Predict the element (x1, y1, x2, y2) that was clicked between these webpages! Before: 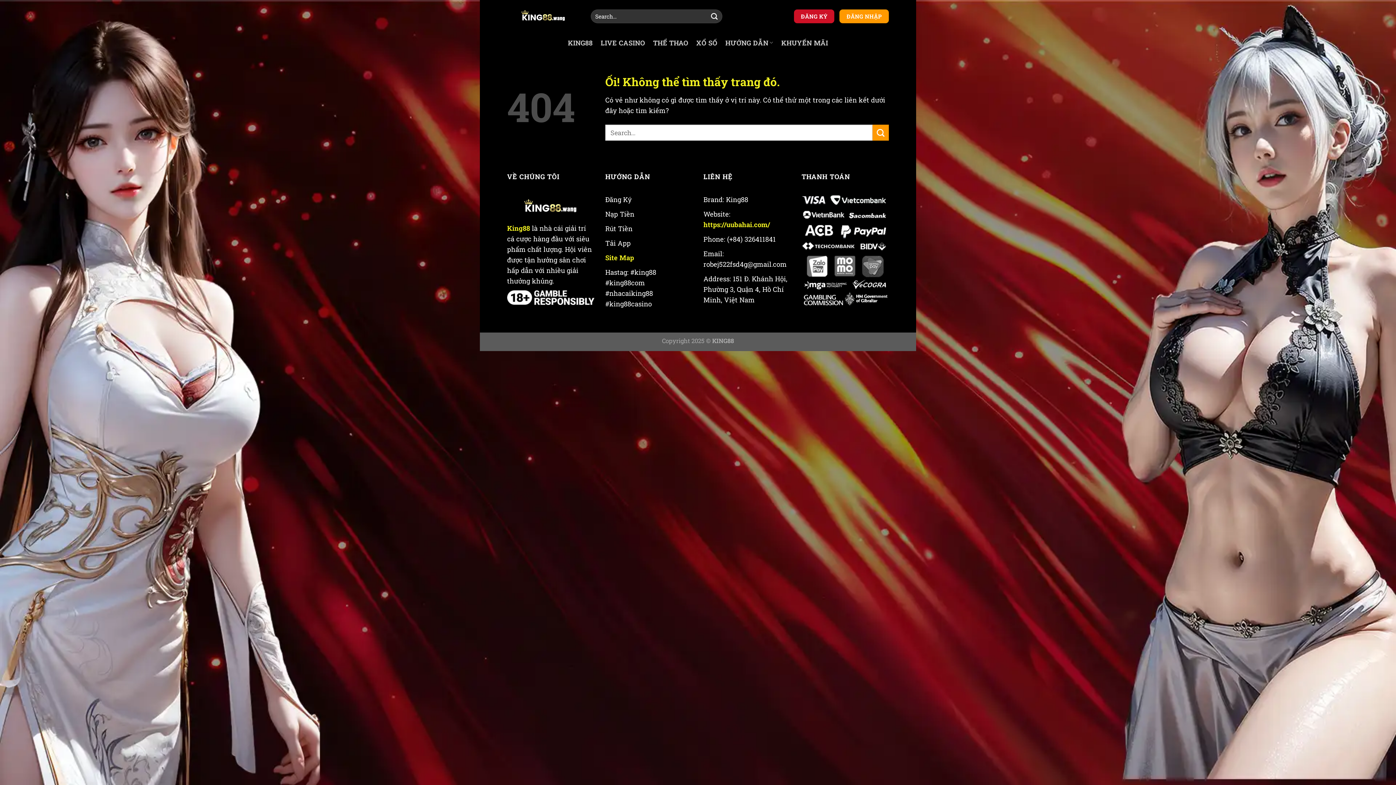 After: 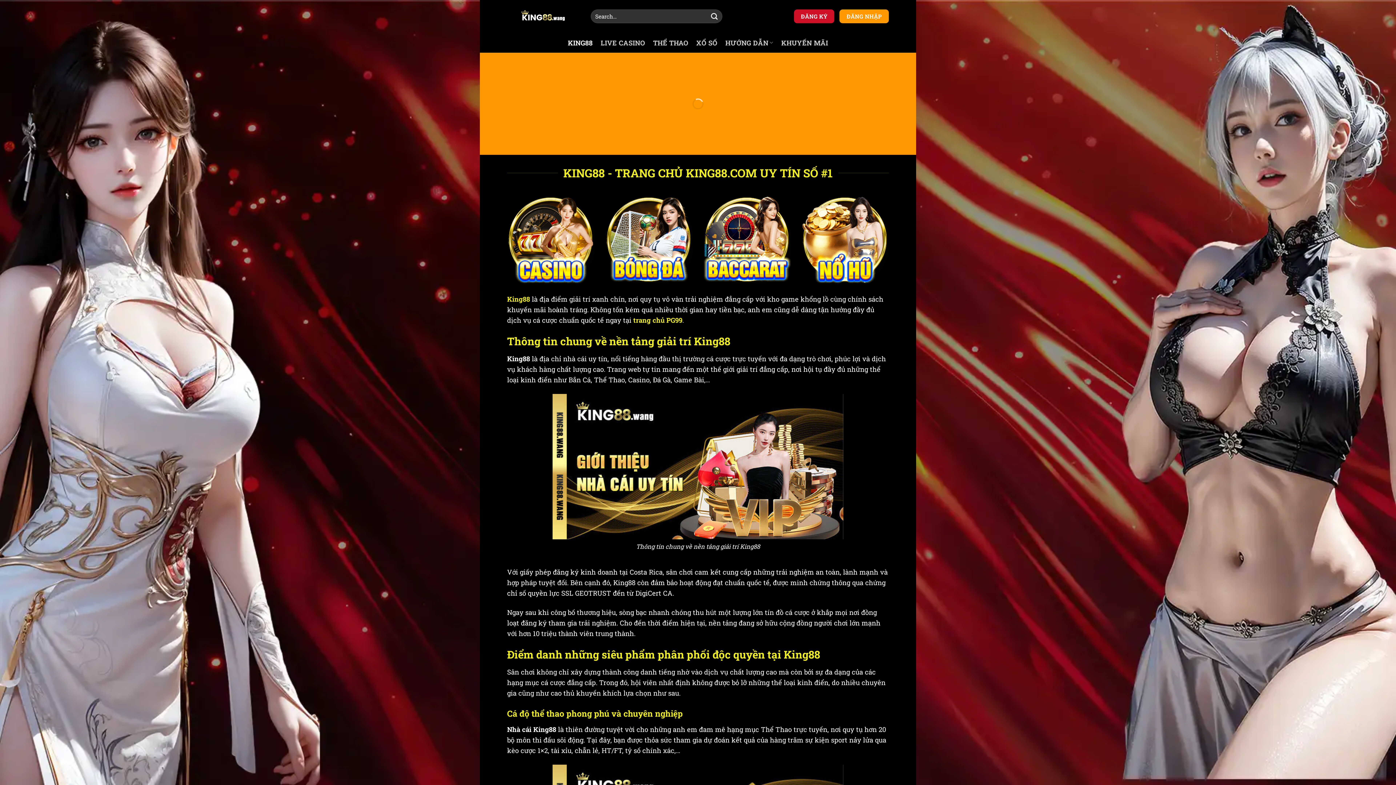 Action: bbox: (507, 6, 580, 26)